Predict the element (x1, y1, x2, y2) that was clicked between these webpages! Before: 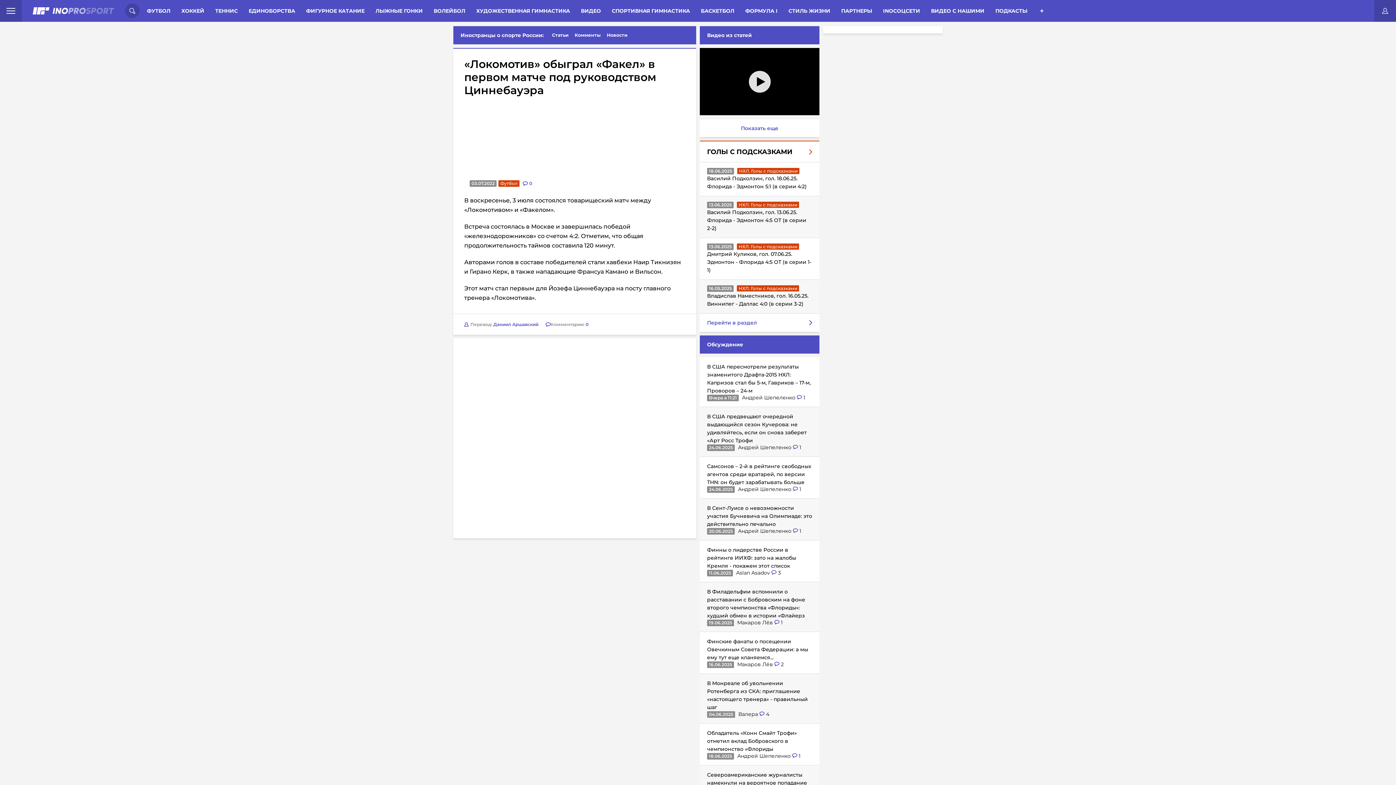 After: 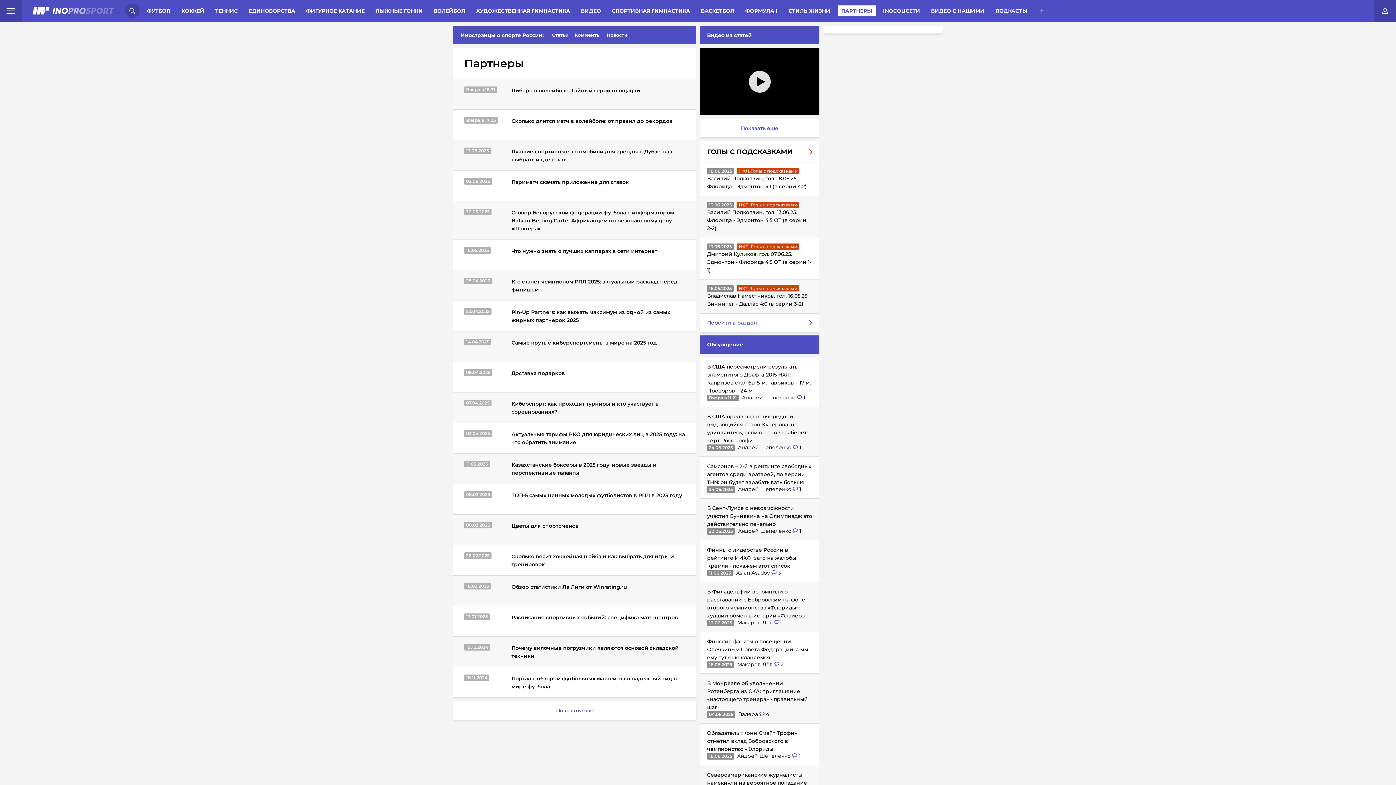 Action: bbox: (837, 5, 876, 16) label: ПАРТНЕРЫ